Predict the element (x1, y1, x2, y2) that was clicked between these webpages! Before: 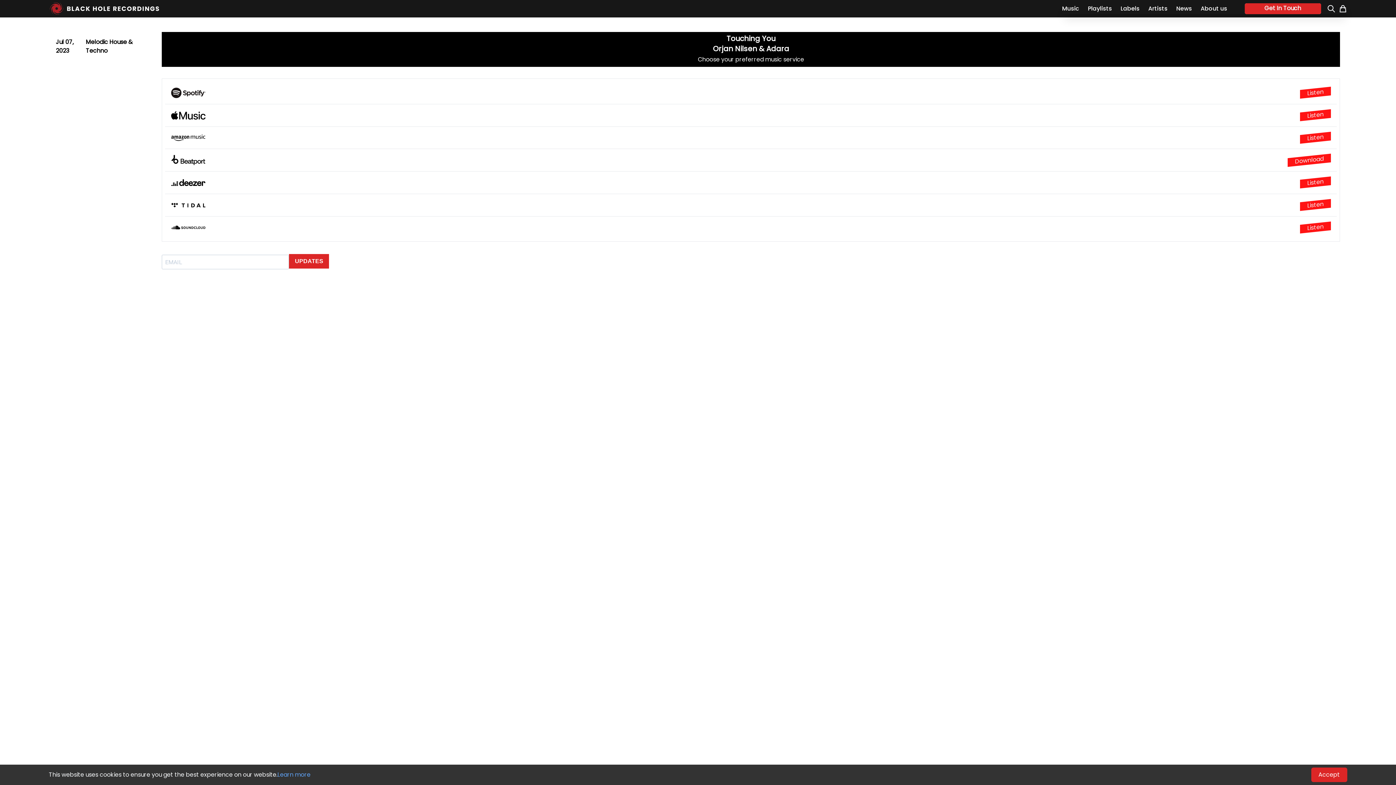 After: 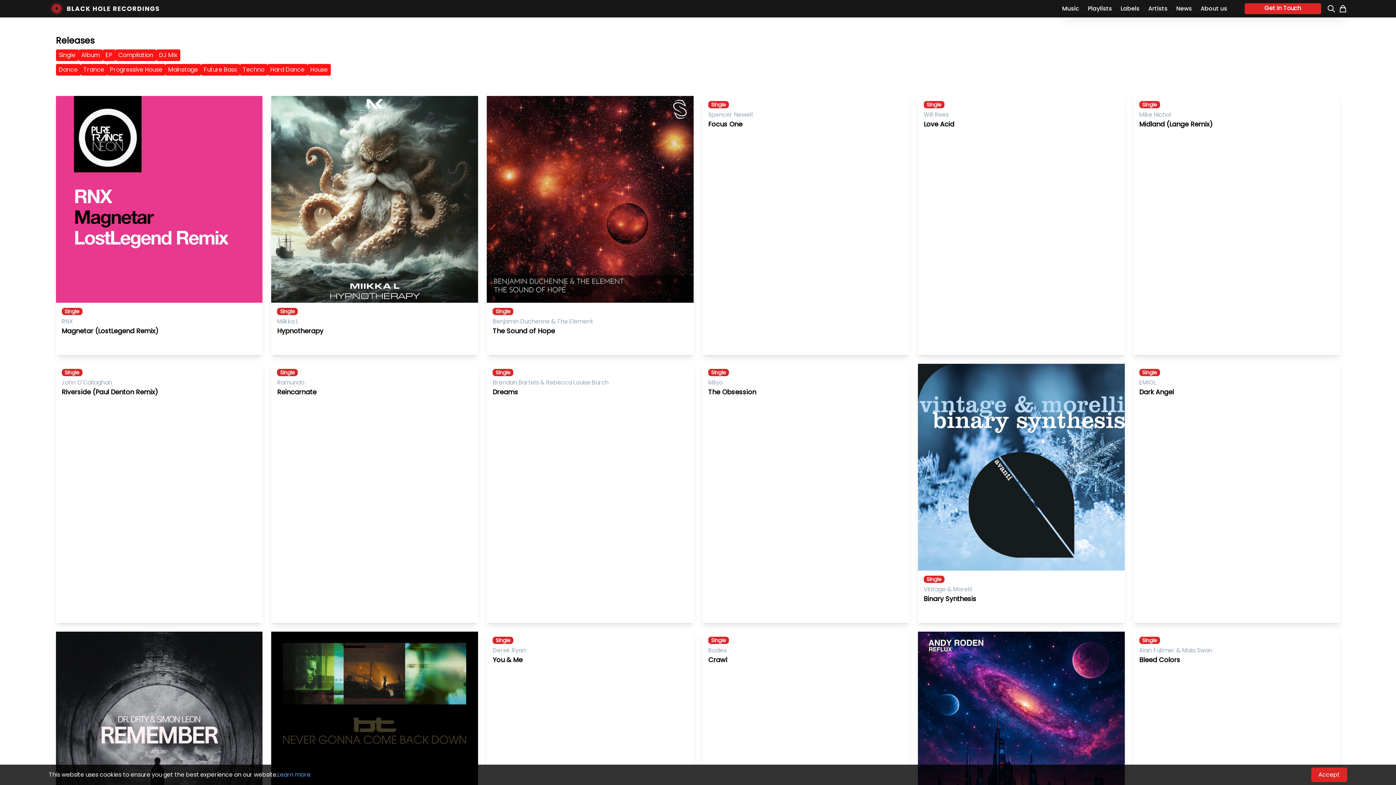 Action: bbox: (1062, 4, 1079, 13) label: Music